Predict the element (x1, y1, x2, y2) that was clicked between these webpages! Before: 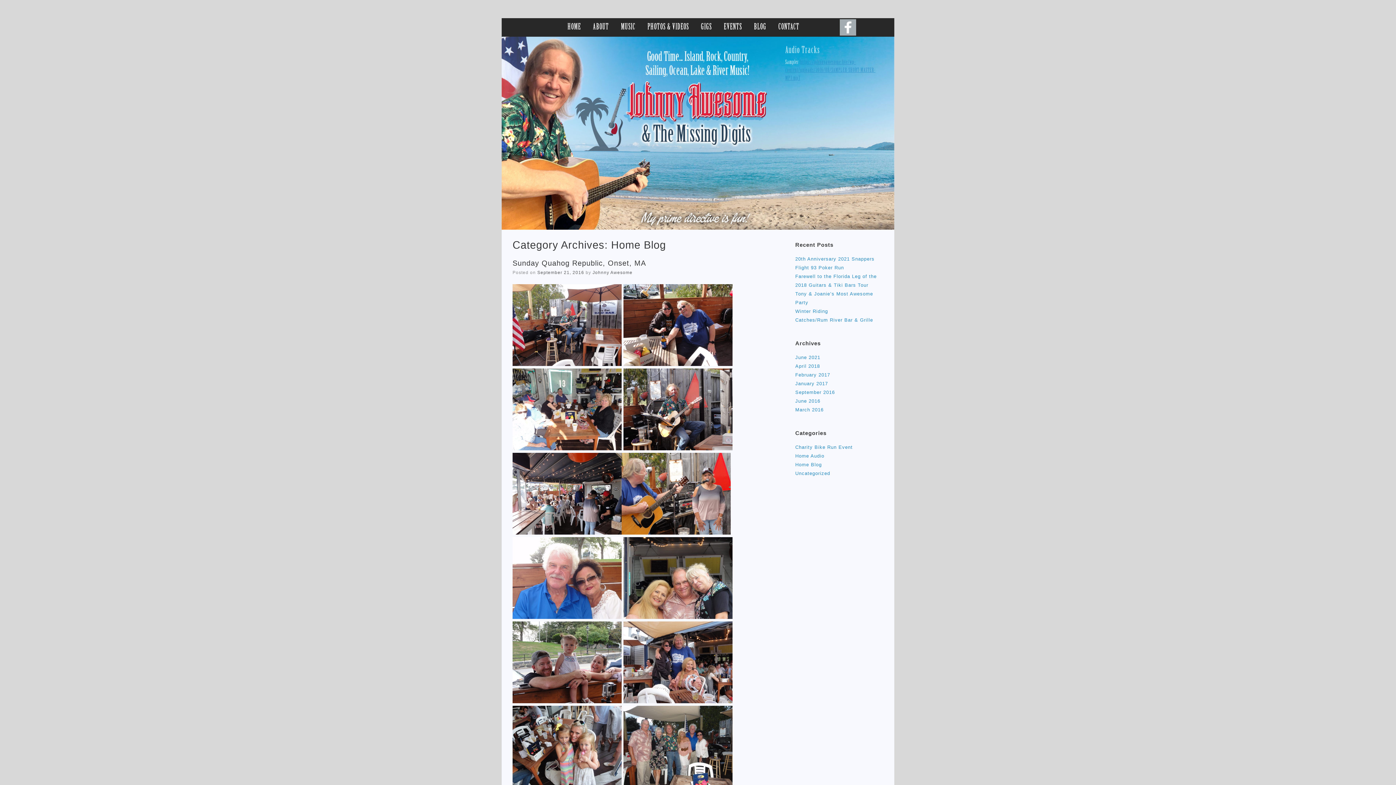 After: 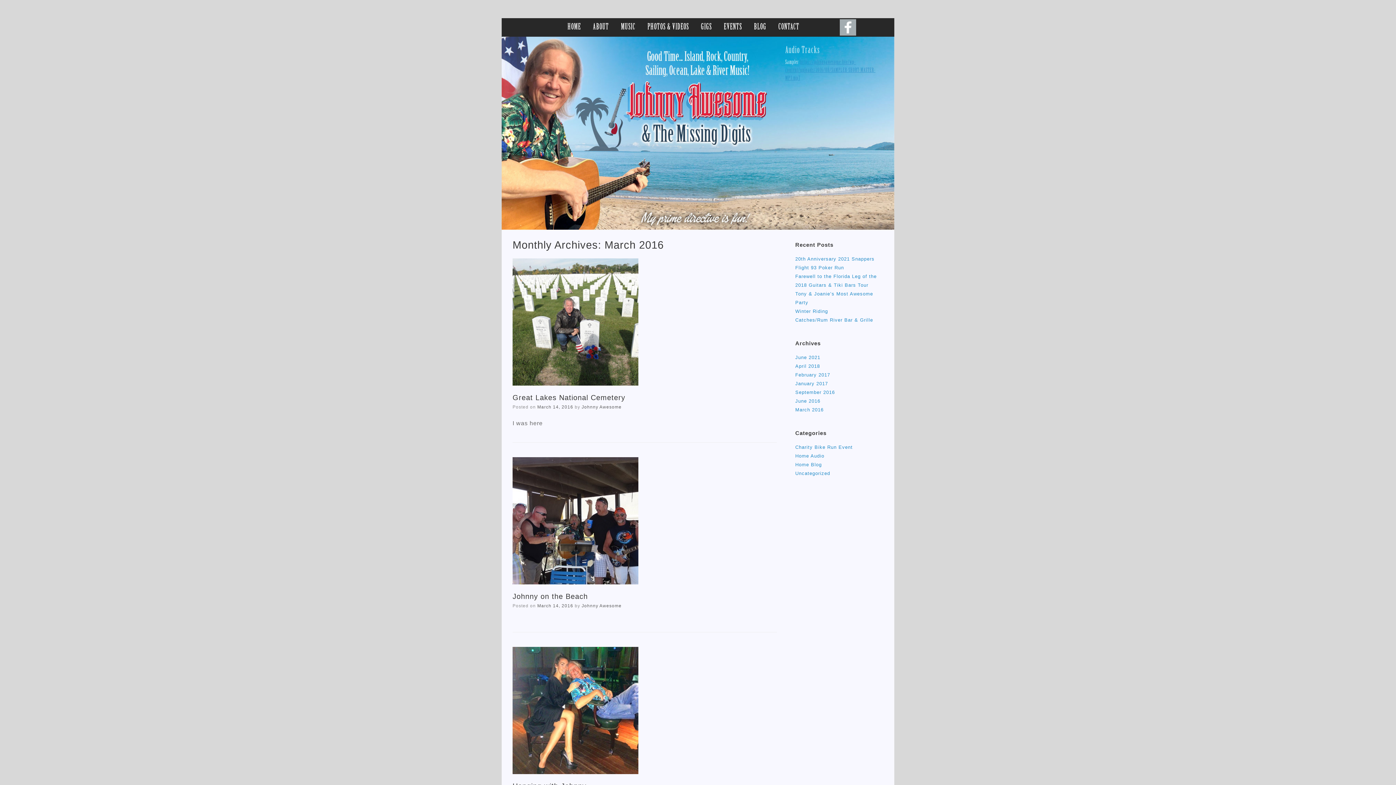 Action: bbox: (795, 407, 823, 412) label: March 2016